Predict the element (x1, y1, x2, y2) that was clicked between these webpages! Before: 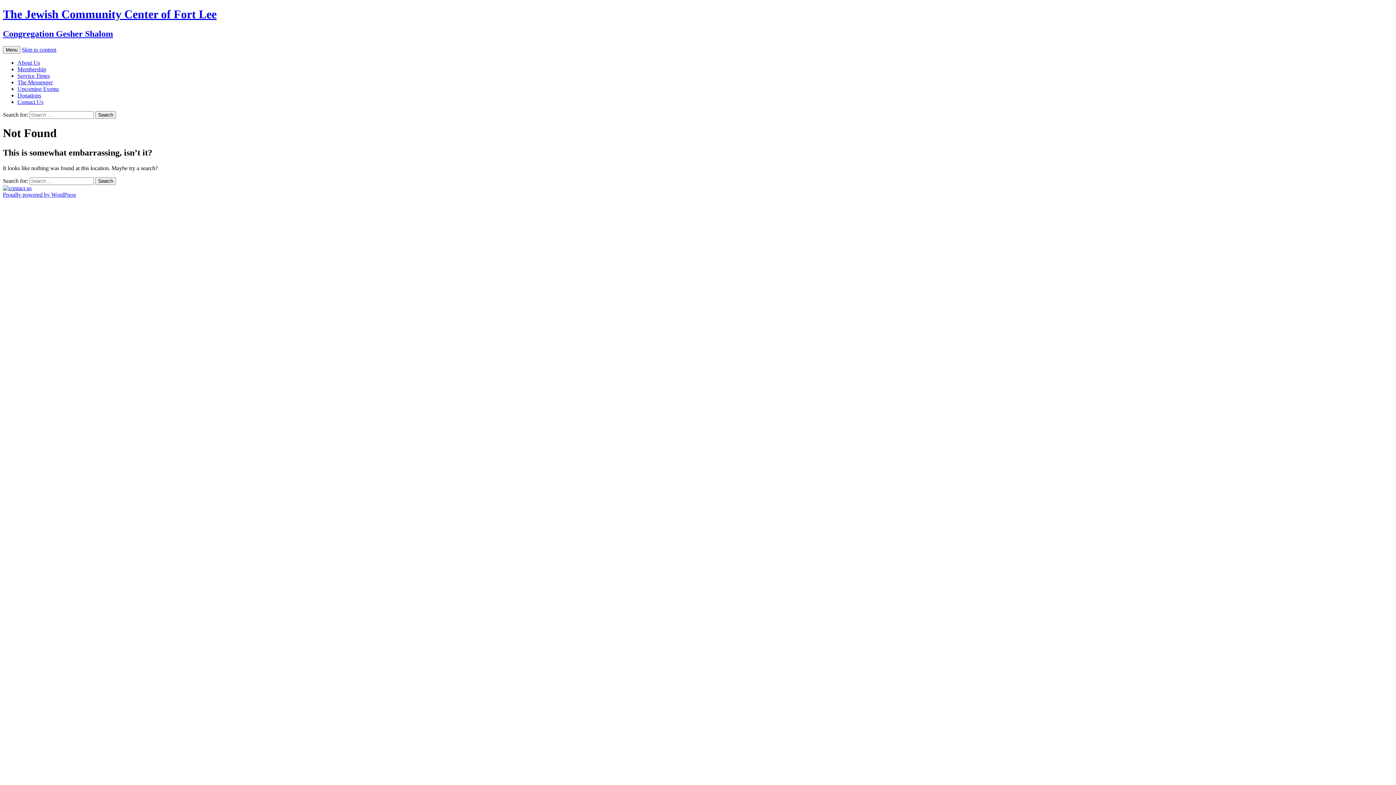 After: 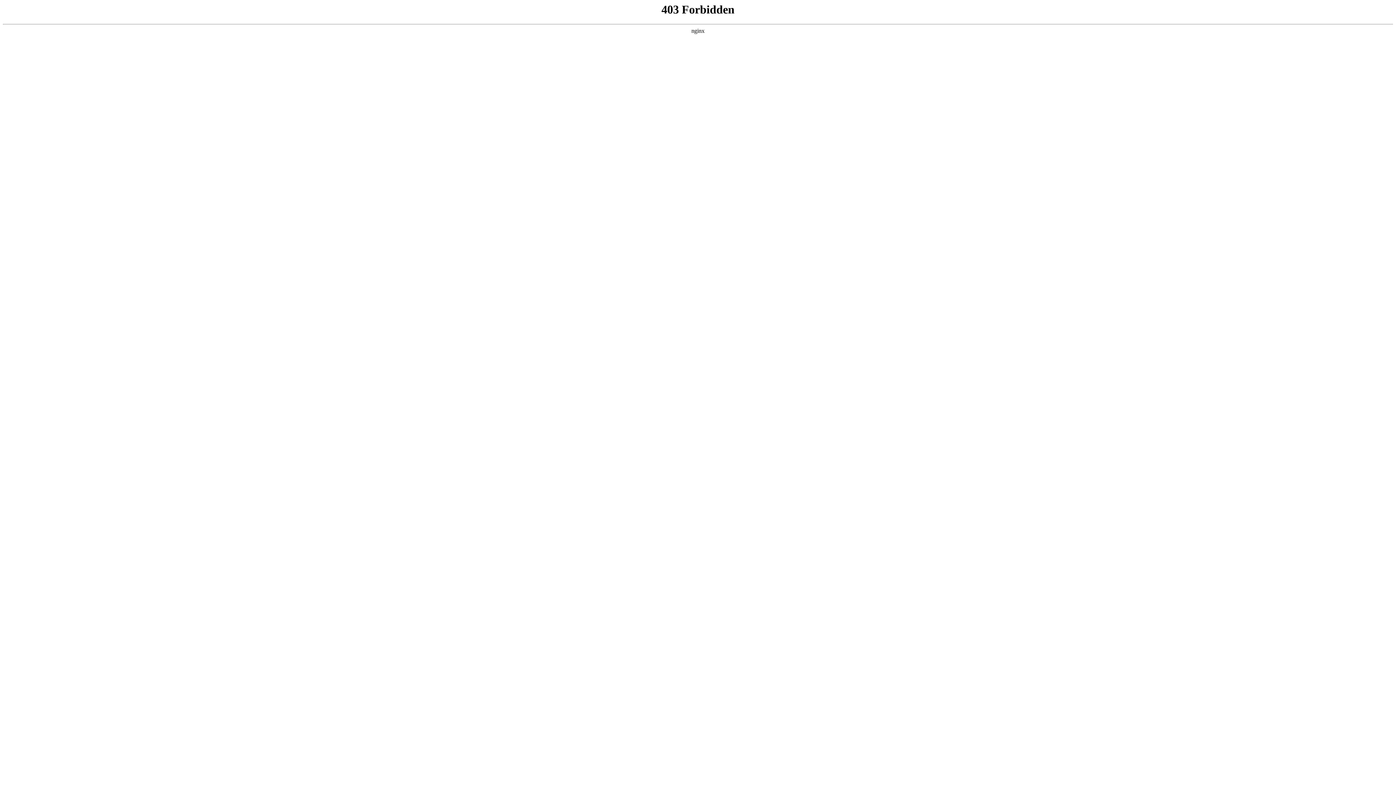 Action: label: Proudly powered by WordPress bbox: (2, 191, 76, 197)